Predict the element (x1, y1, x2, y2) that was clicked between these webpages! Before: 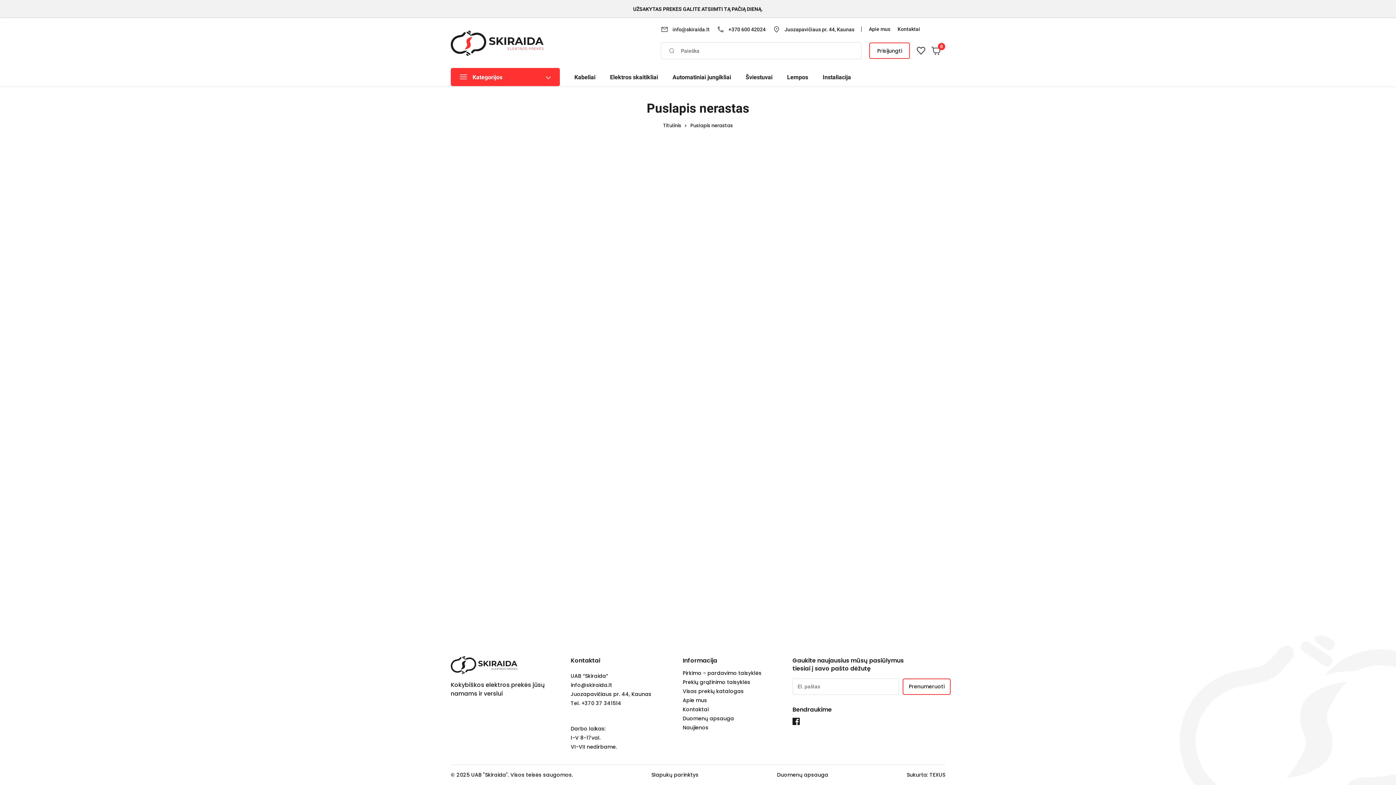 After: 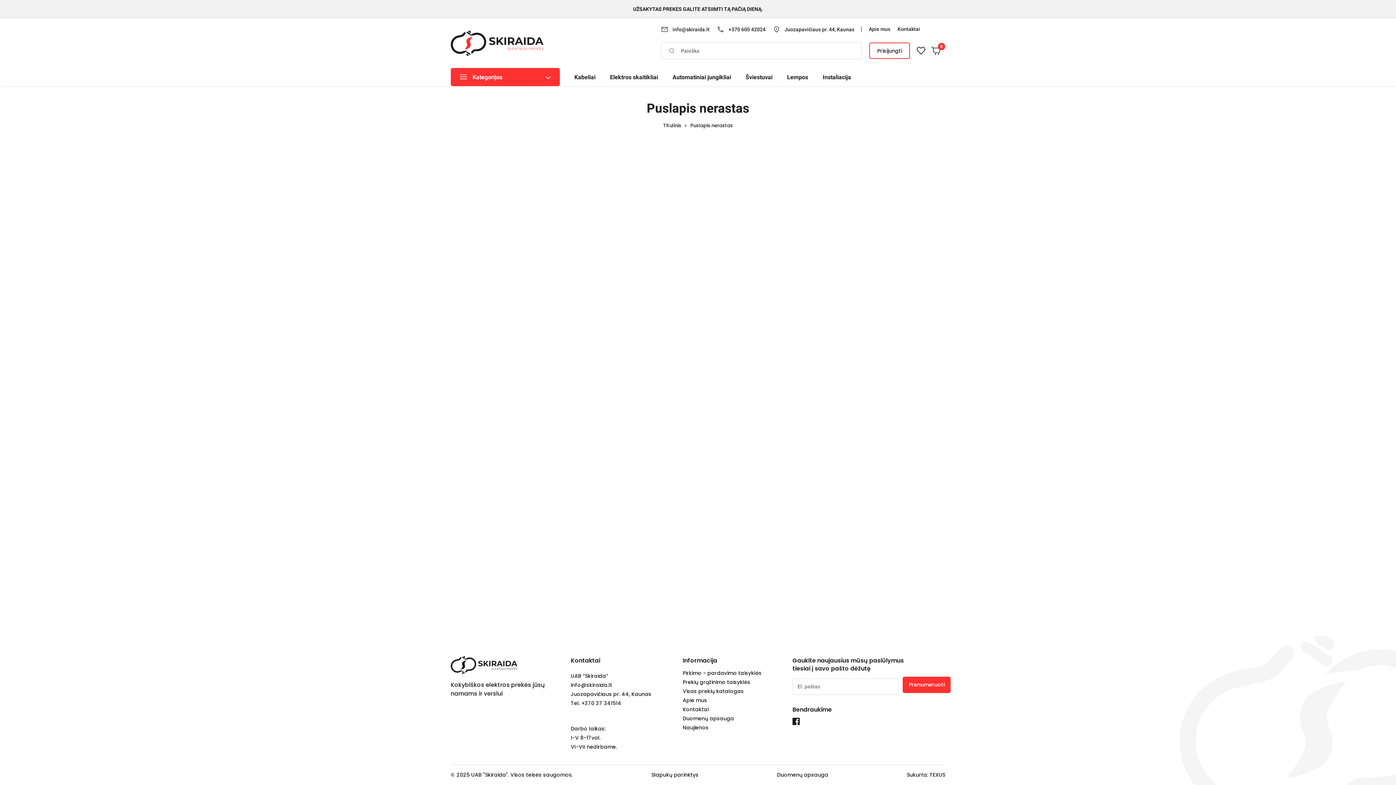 Action: bbox: (902, 678, 950, 695) label: Prenumeruoti mygtukas